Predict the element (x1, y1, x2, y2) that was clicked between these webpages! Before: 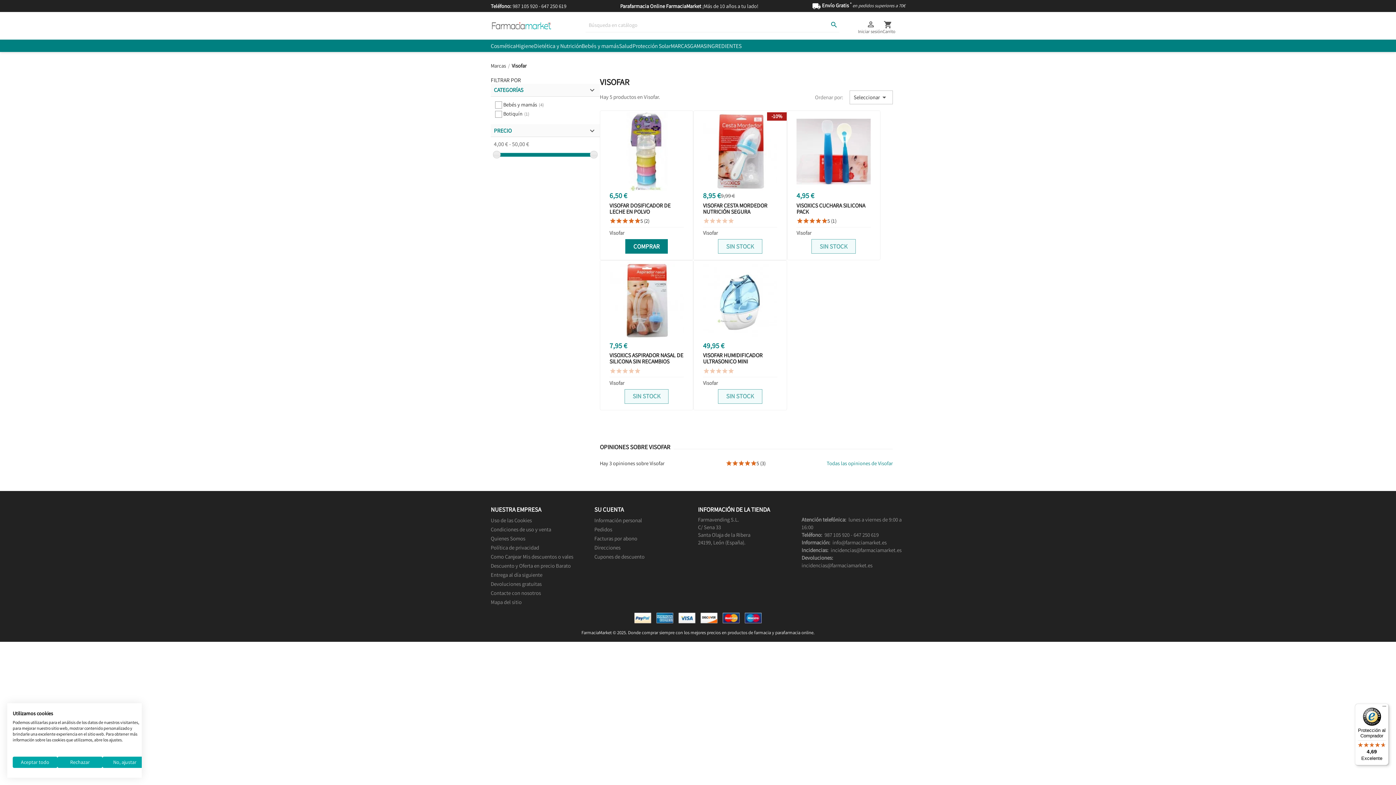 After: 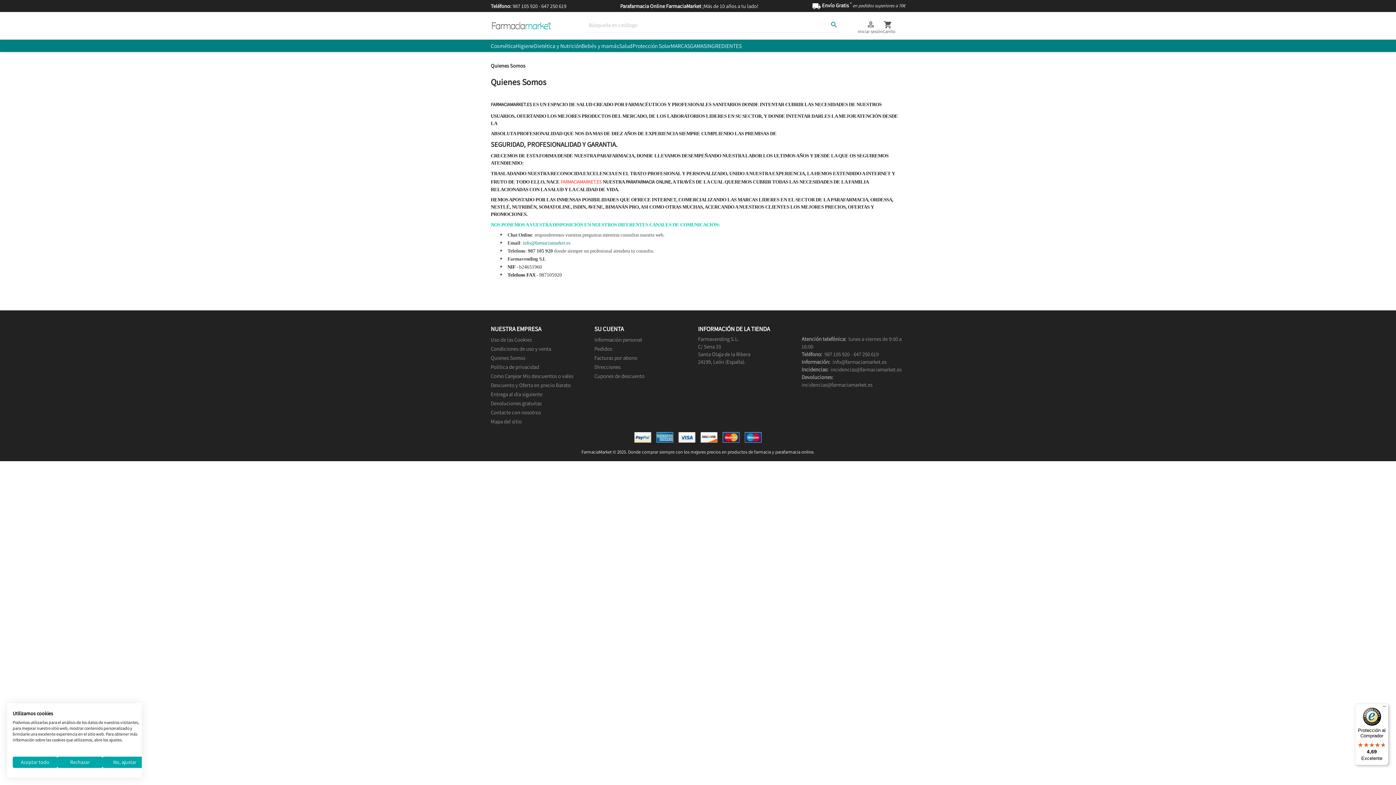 Action: label: Quienes Somos bbox: (490, 535, 525, 542)